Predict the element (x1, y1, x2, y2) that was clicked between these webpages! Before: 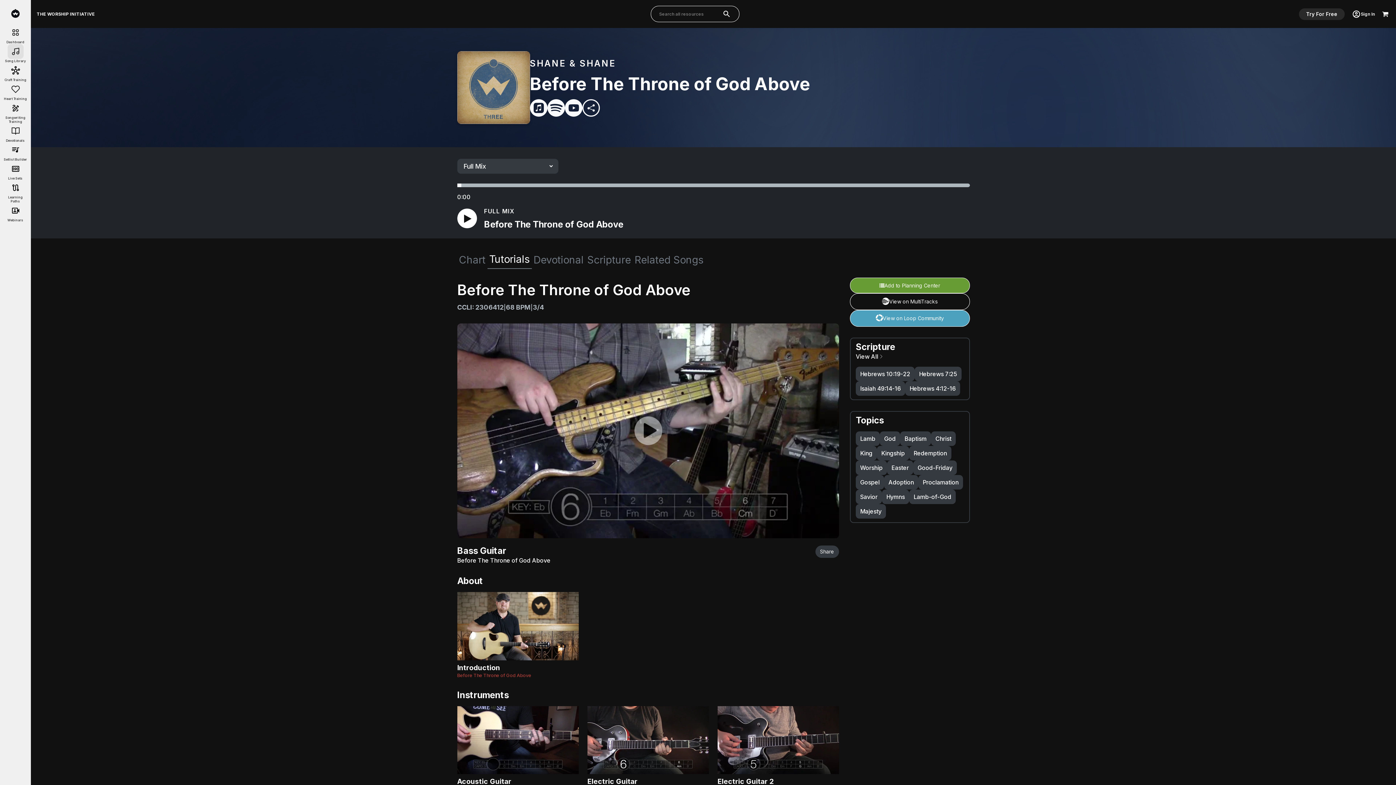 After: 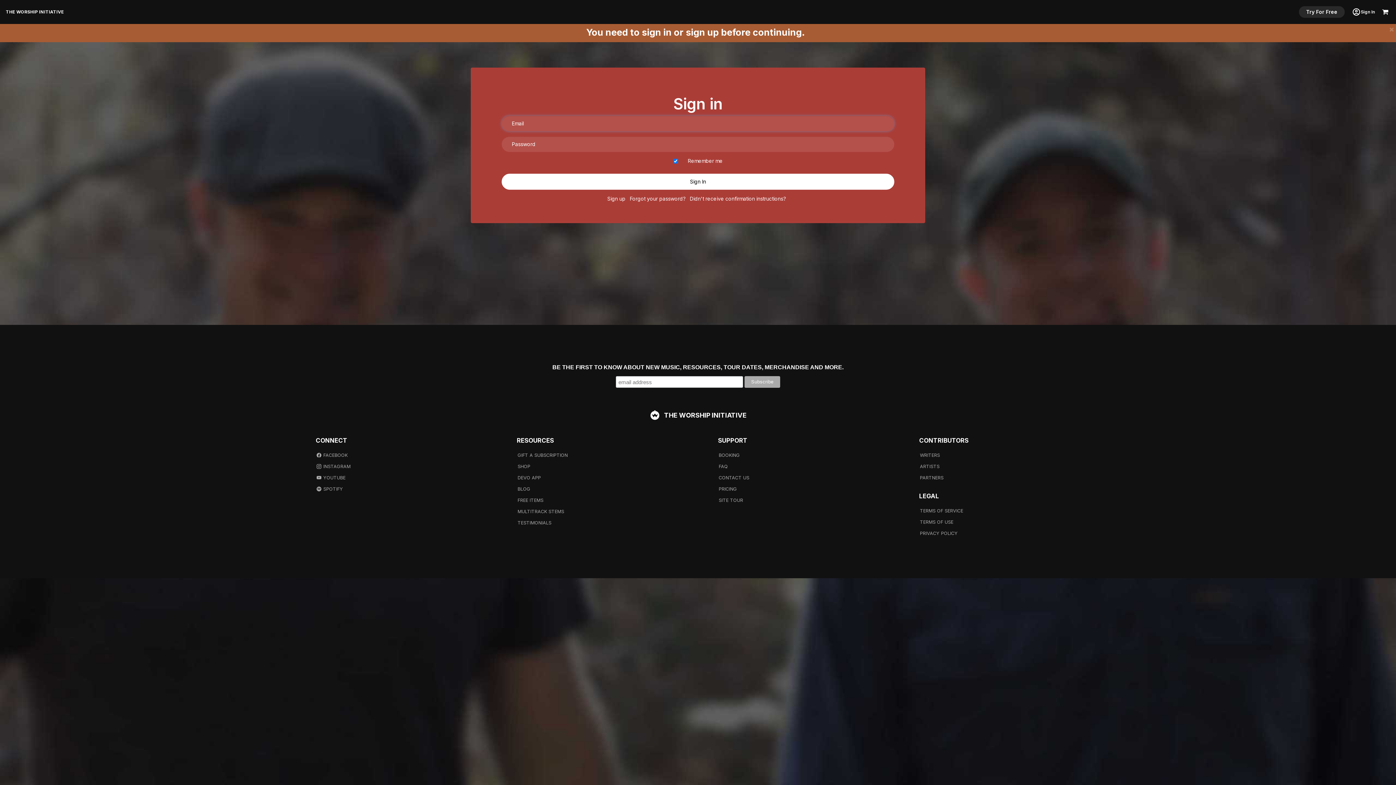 Action: label: Setlist Builder bbox: (3, 142, 27, 161)